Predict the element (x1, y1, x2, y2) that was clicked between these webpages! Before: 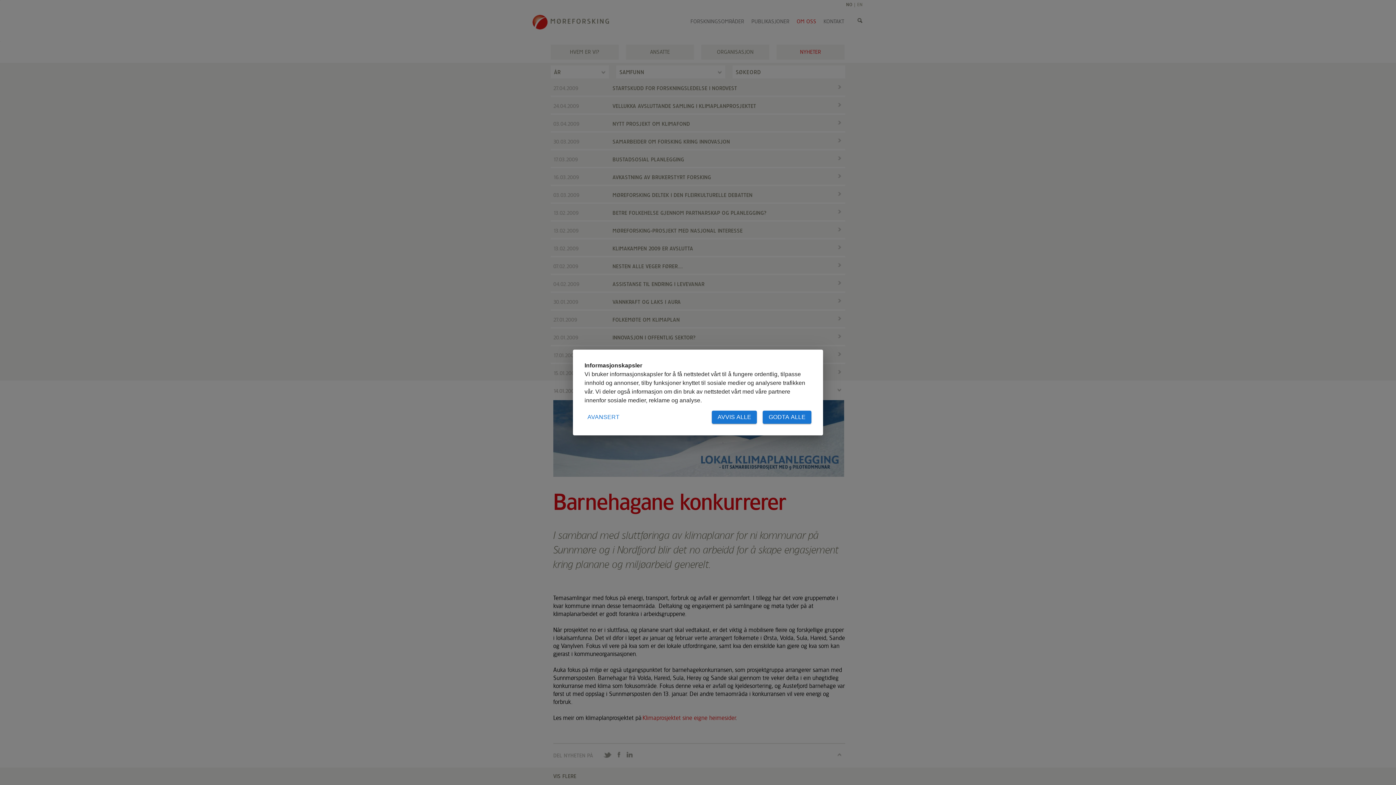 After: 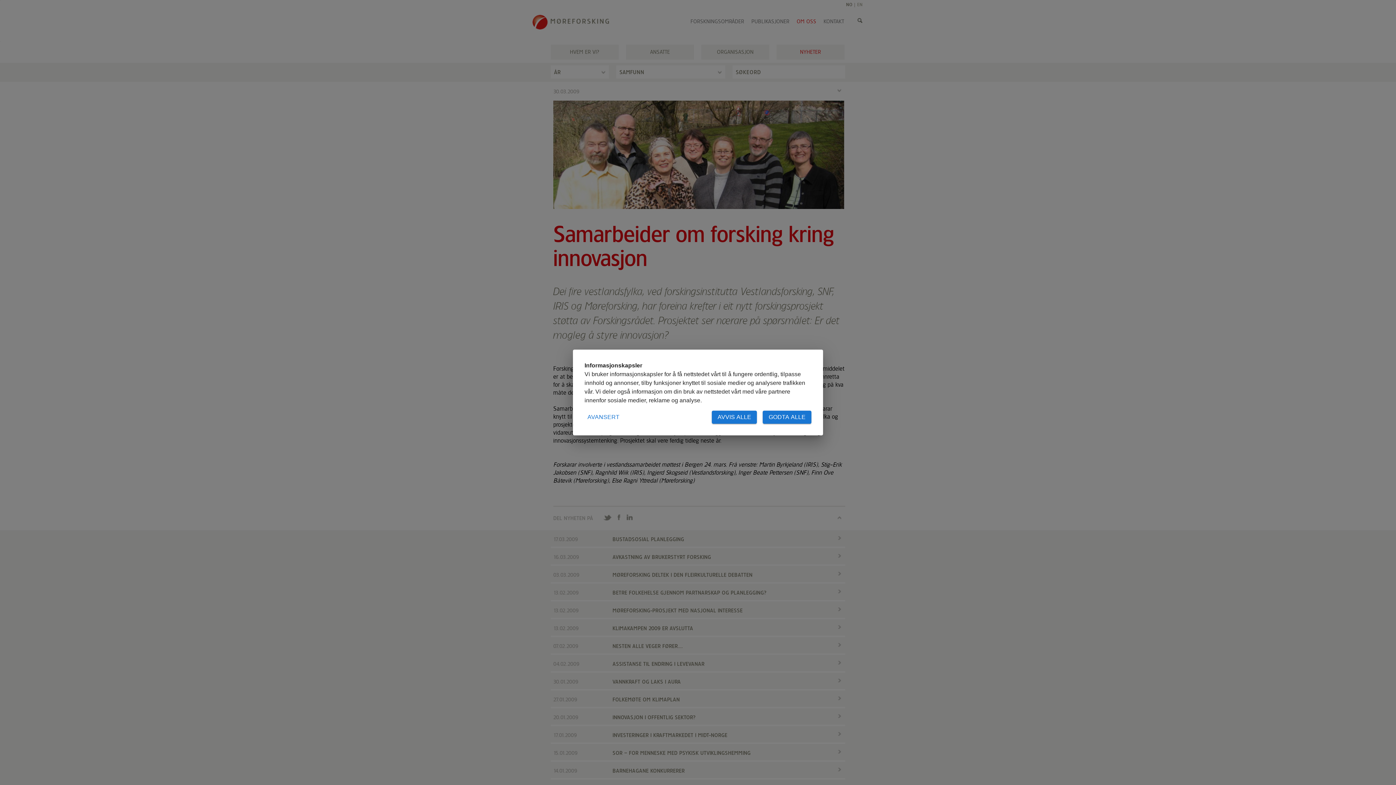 Action: bbox: (550, 132, 845, 149) label: 30.03.2009SAMARBEIDER OM FORSKING KRING INNOVASJON